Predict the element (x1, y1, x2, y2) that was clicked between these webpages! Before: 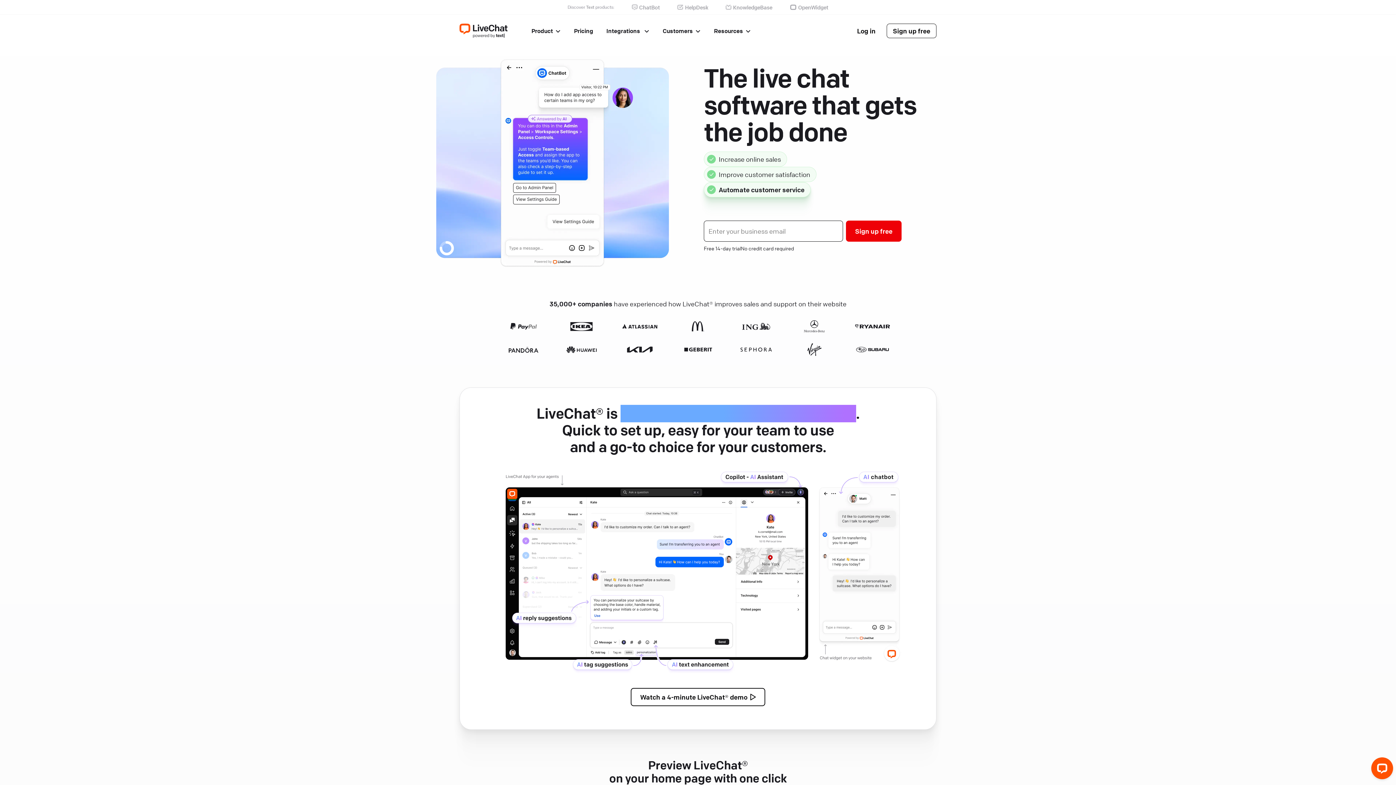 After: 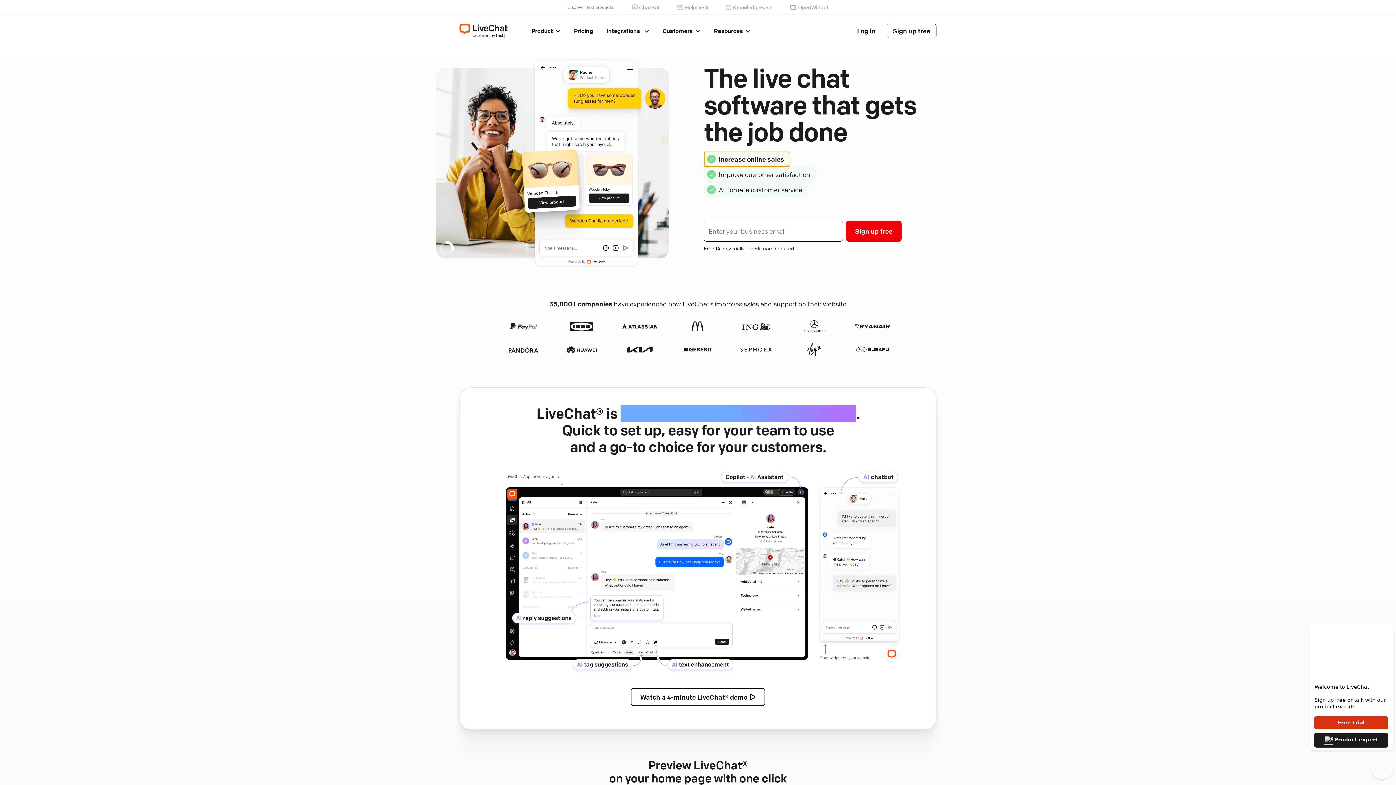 Action: label: Increase online sales bbox: (704, 151, 787, 166)